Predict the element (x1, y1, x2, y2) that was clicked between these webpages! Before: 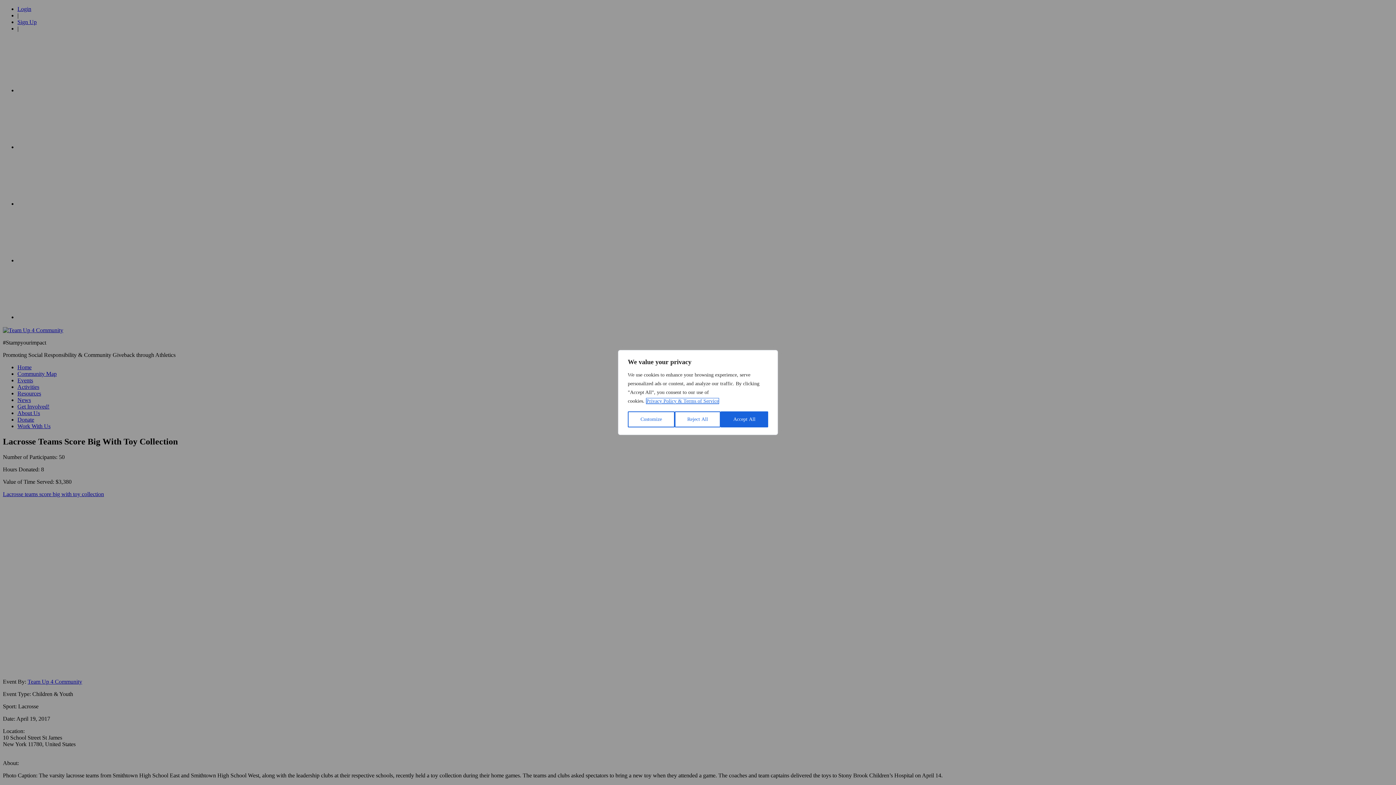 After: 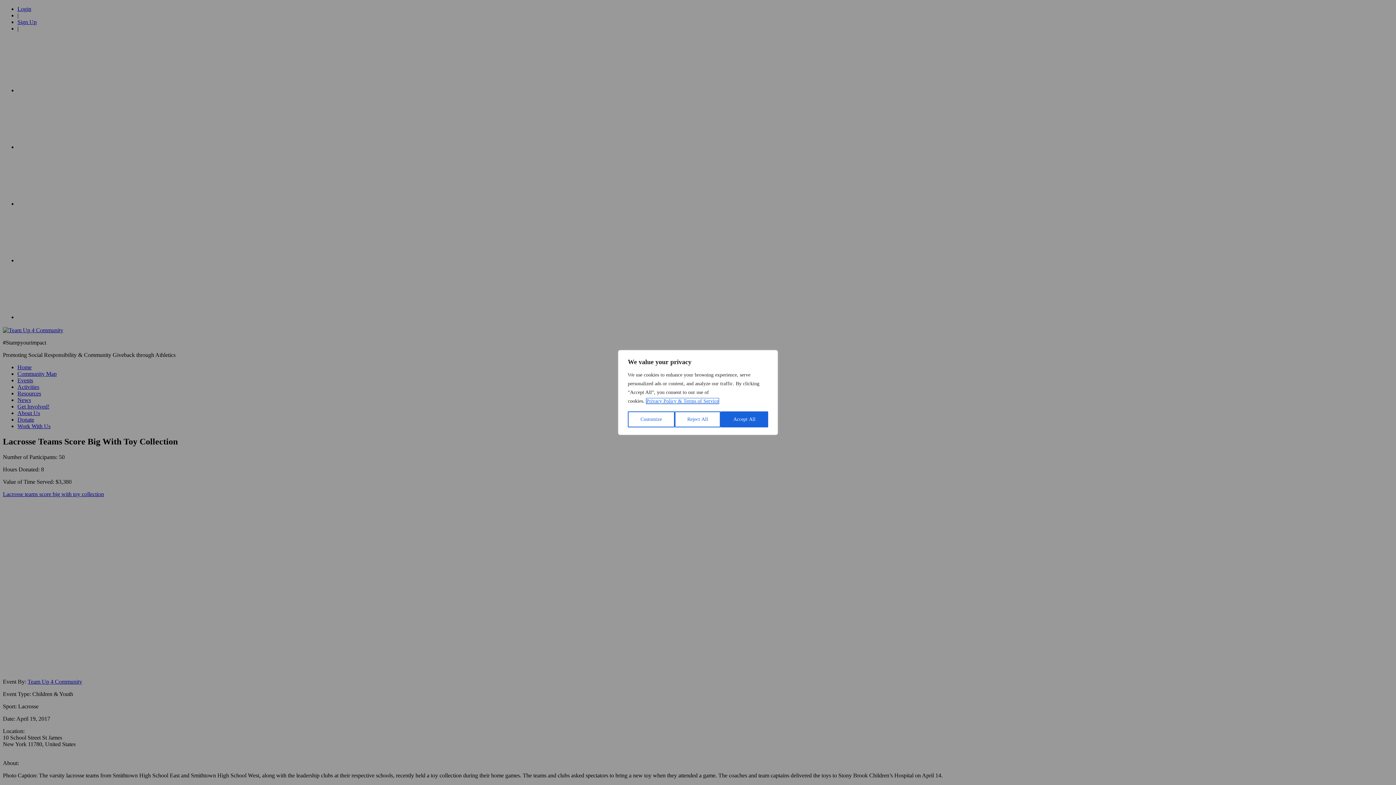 Action: bbox: (646, 398, 719, 404) label: Privacy Policy & Terms of Service